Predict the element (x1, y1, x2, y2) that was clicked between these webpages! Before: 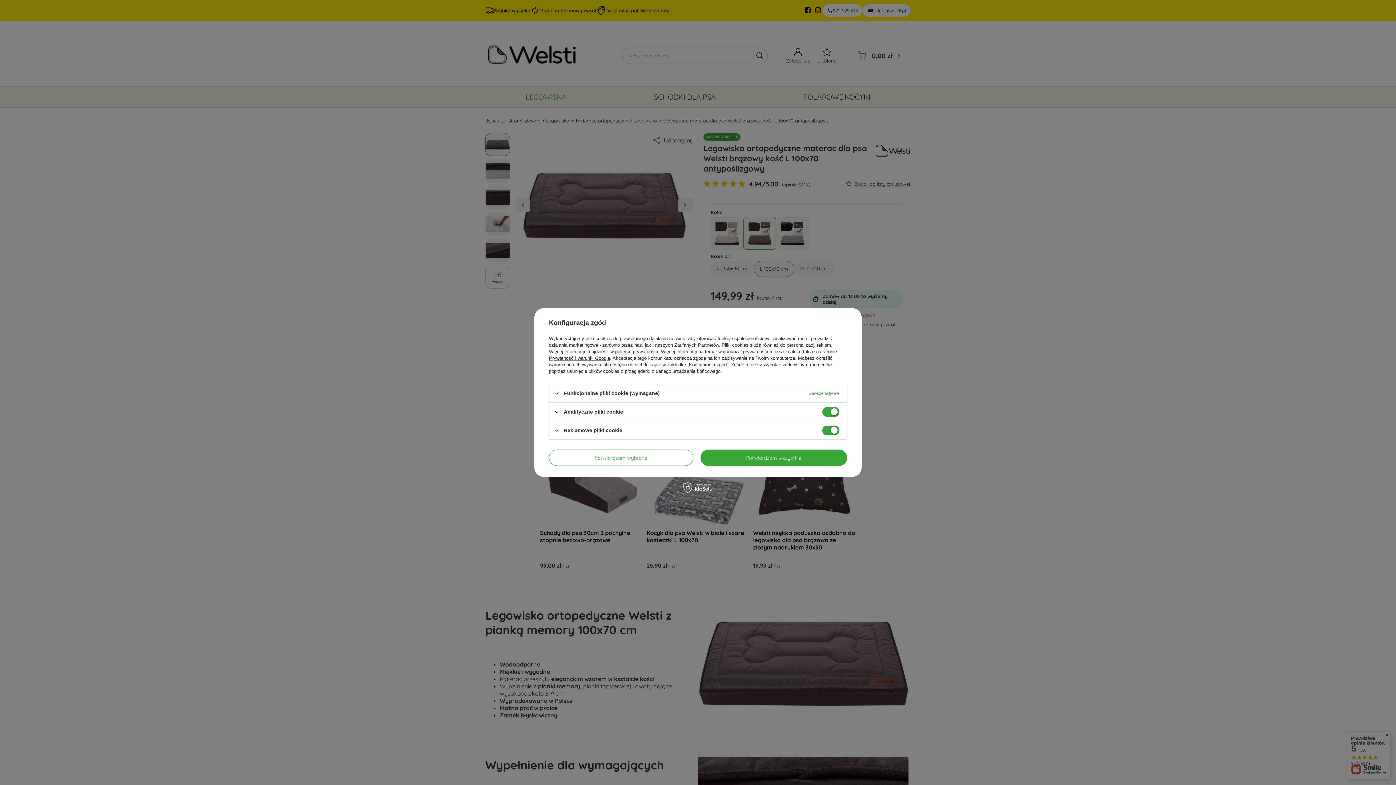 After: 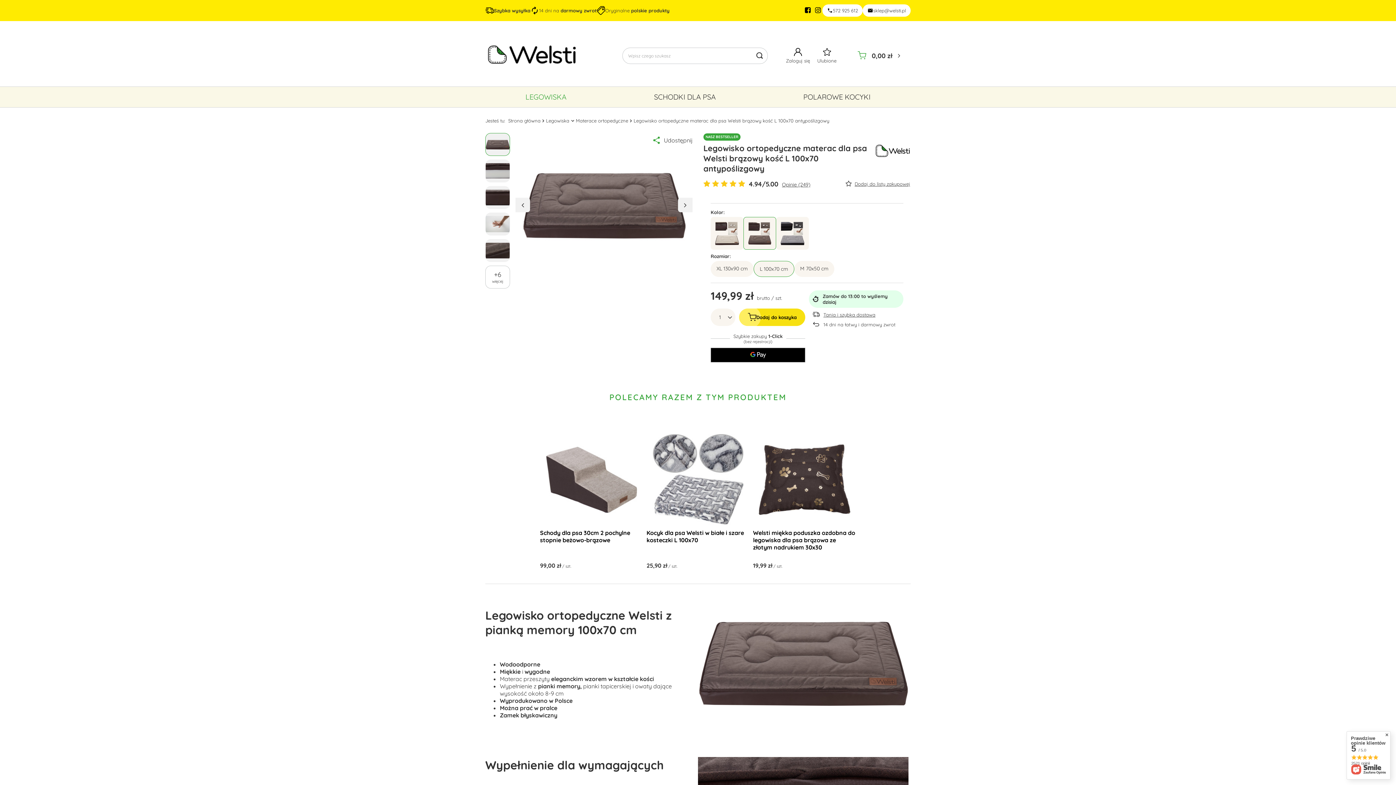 Action: bbox: (549, 449, 693, 466) label: Potwierdzam wybrane